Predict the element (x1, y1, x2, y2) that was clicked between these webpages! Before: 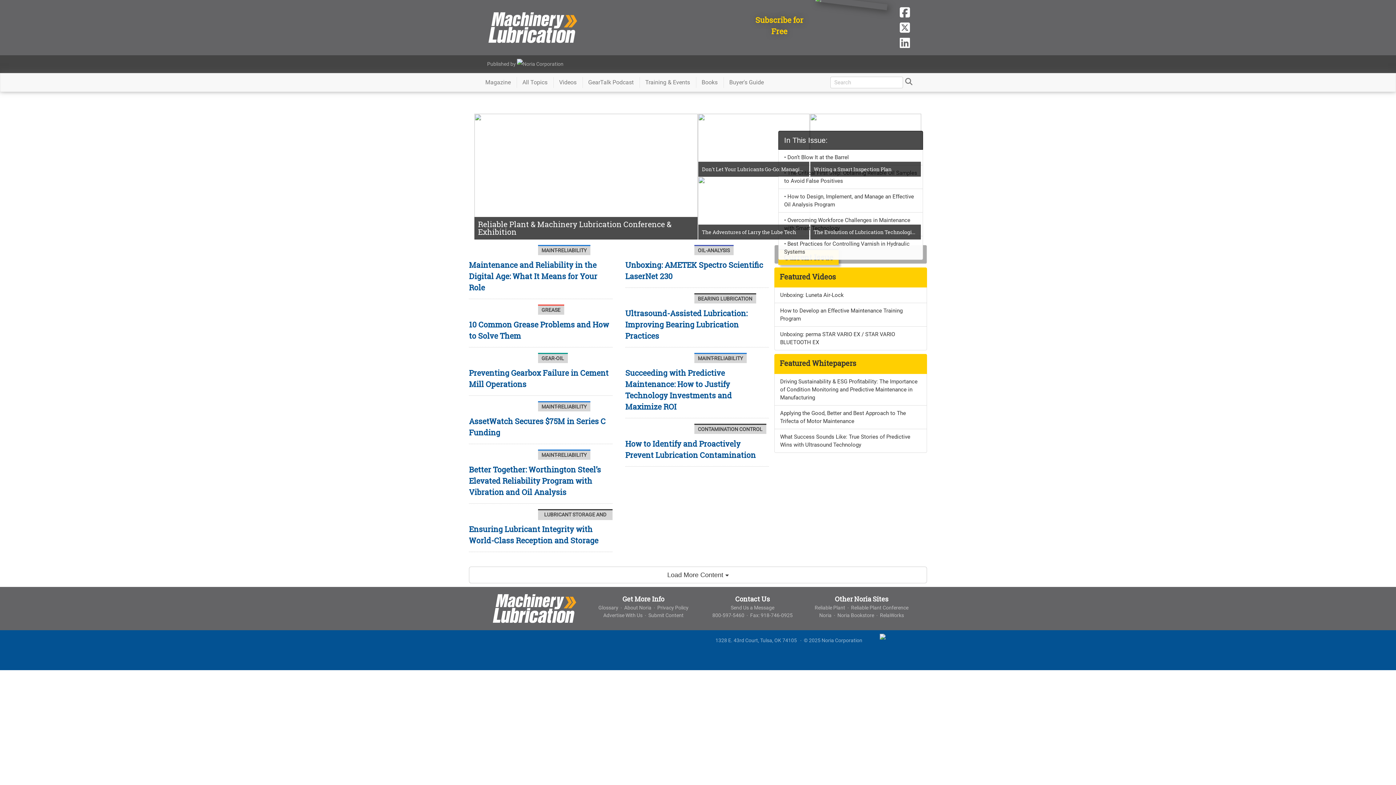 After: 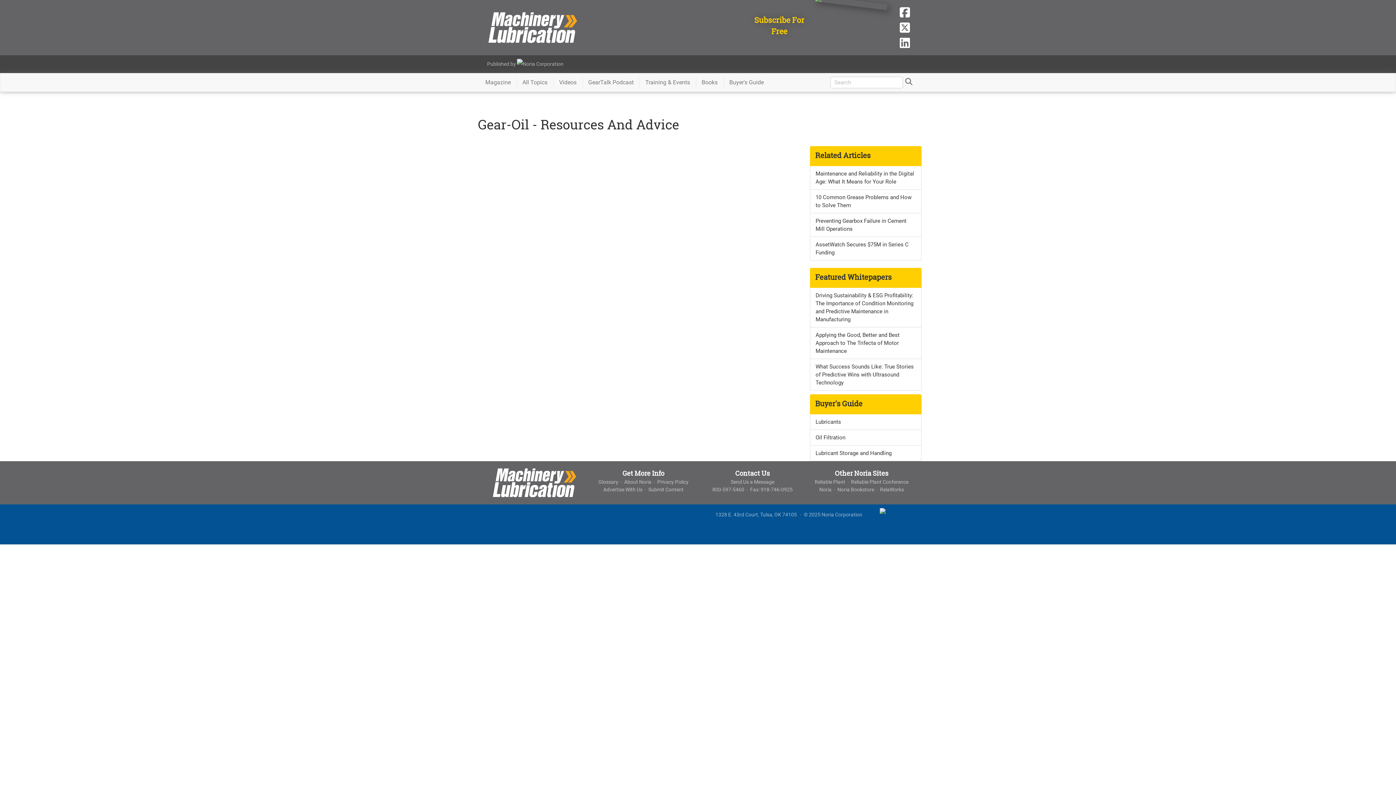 Action: label: GEAR-OIL bbox: (541, 355, 564, 361)